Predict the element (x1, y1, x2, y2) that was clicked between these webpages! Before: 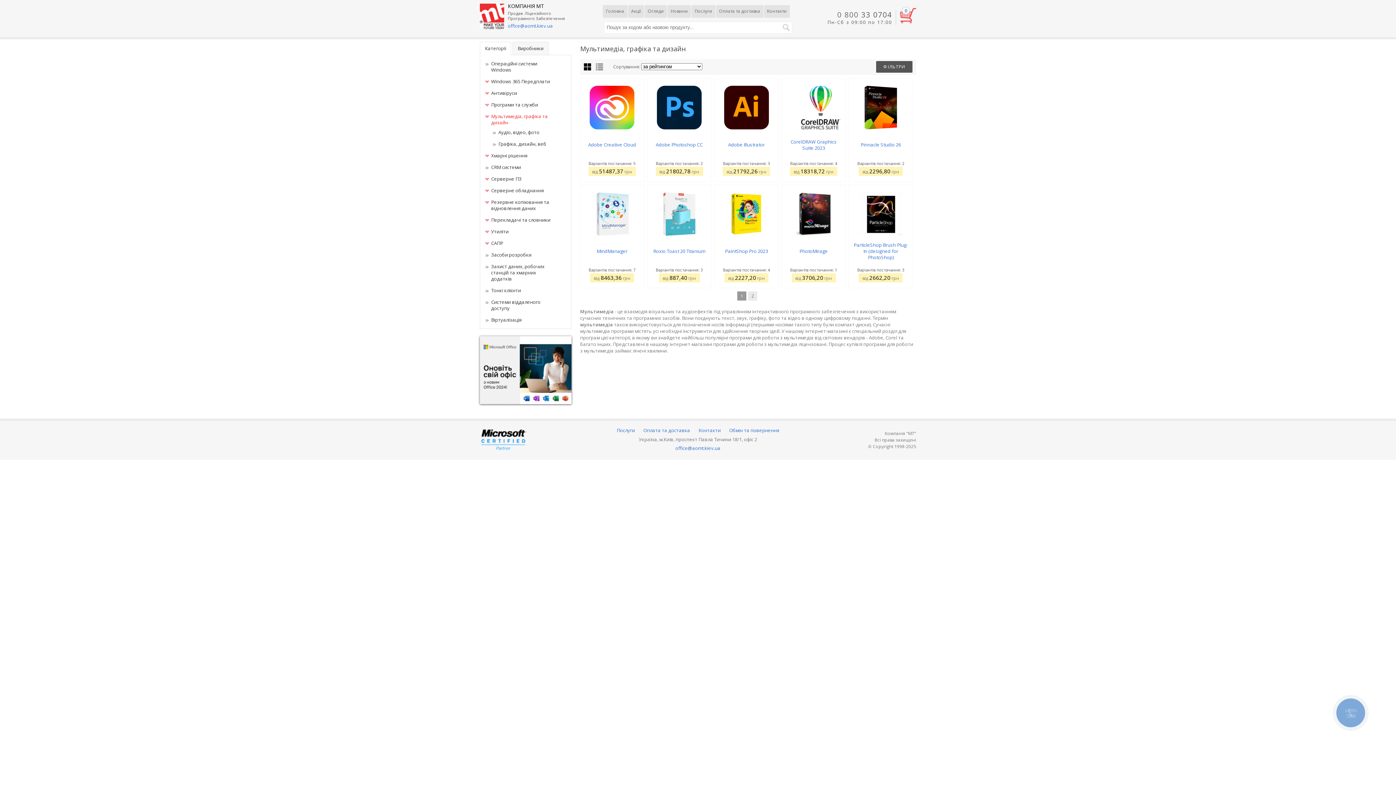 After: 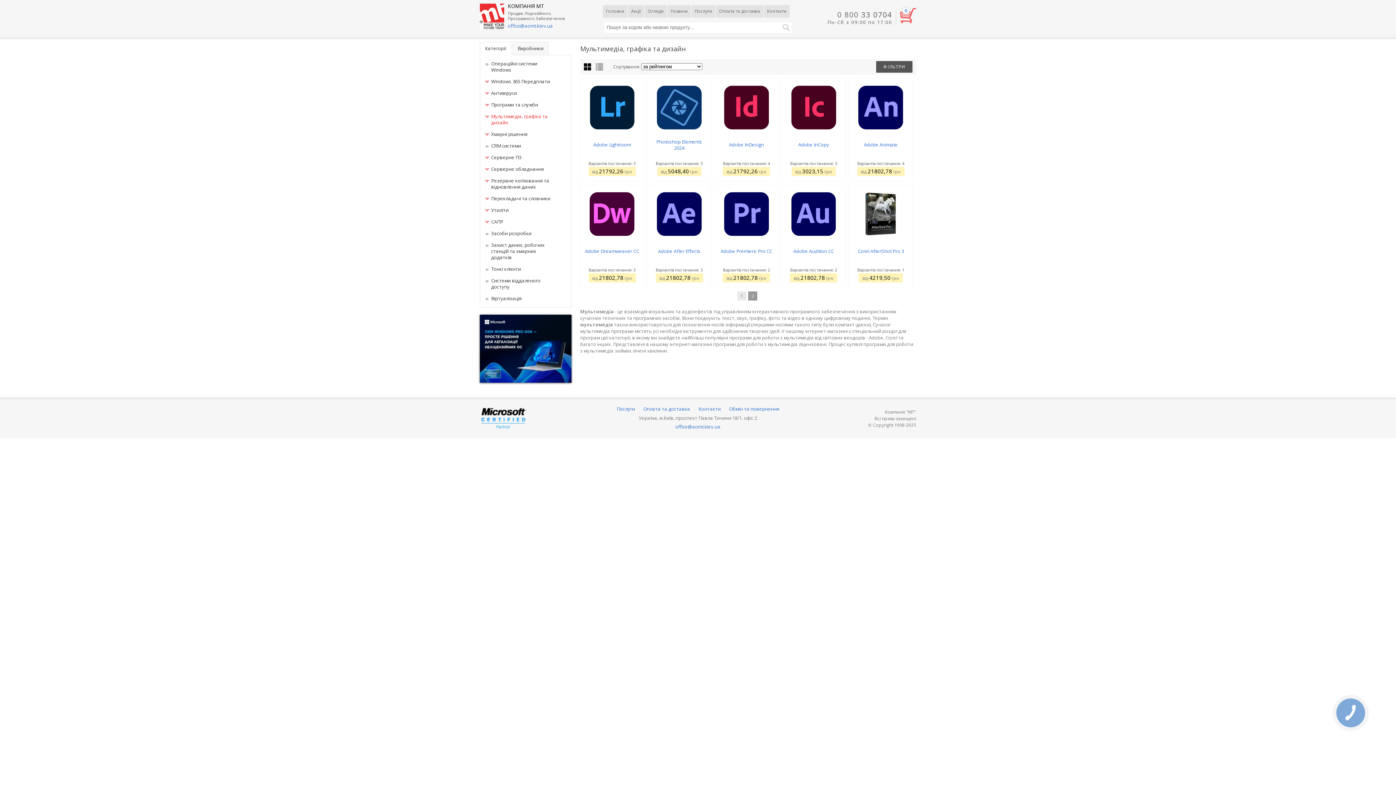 Action: bbox: (748, 291, 757, 300) label: 2